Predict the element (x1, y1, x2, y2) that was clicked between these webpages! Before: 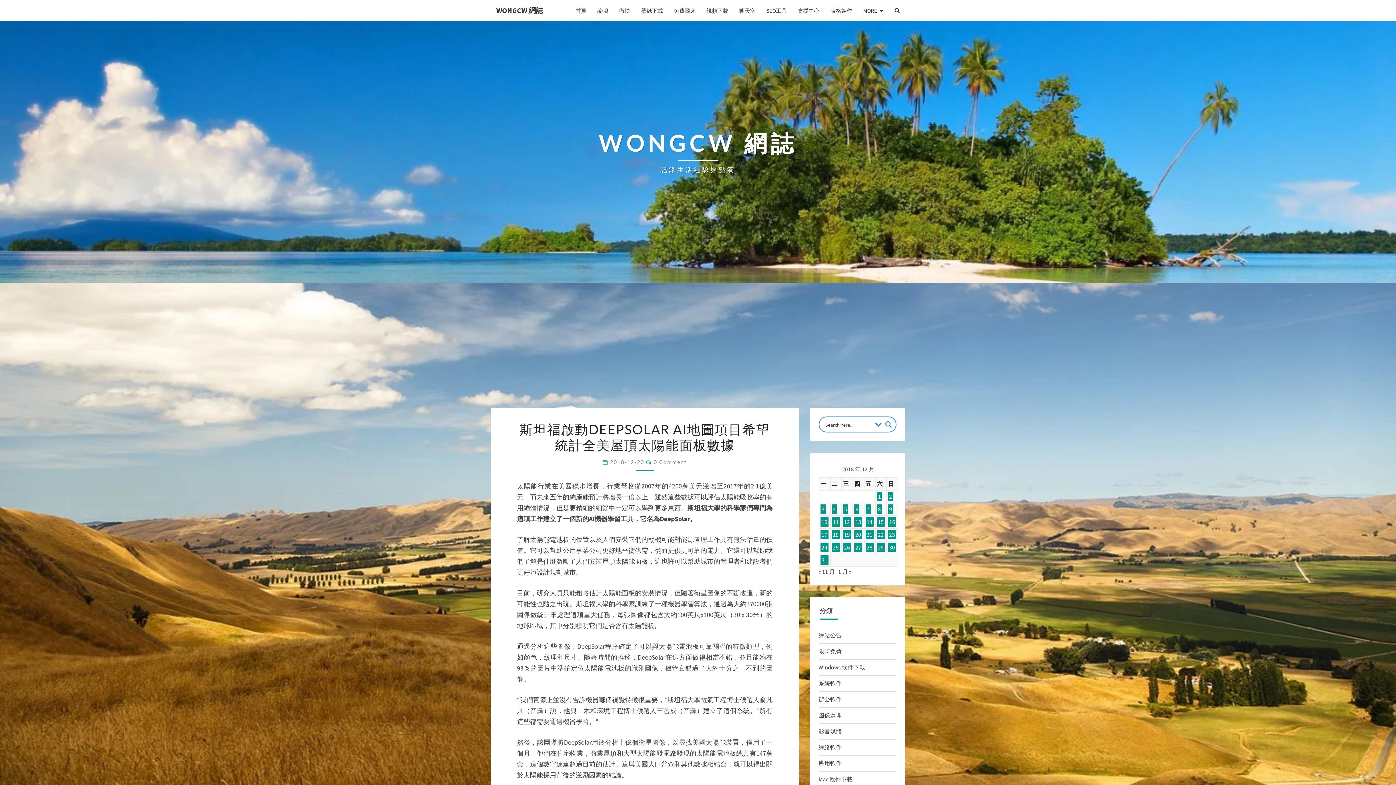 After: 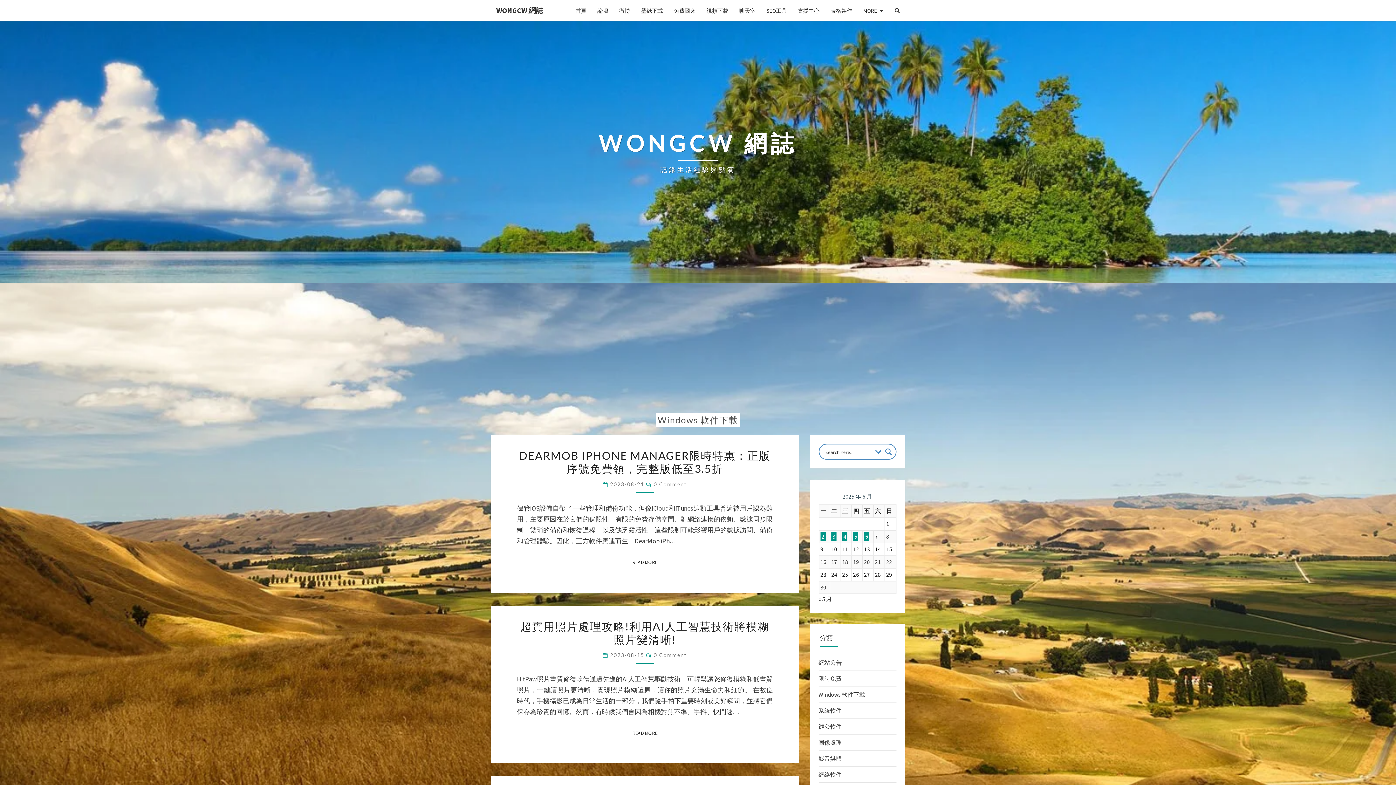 Action: label: Windows 軟件下載 bbox: (818, 664, 865, 671)